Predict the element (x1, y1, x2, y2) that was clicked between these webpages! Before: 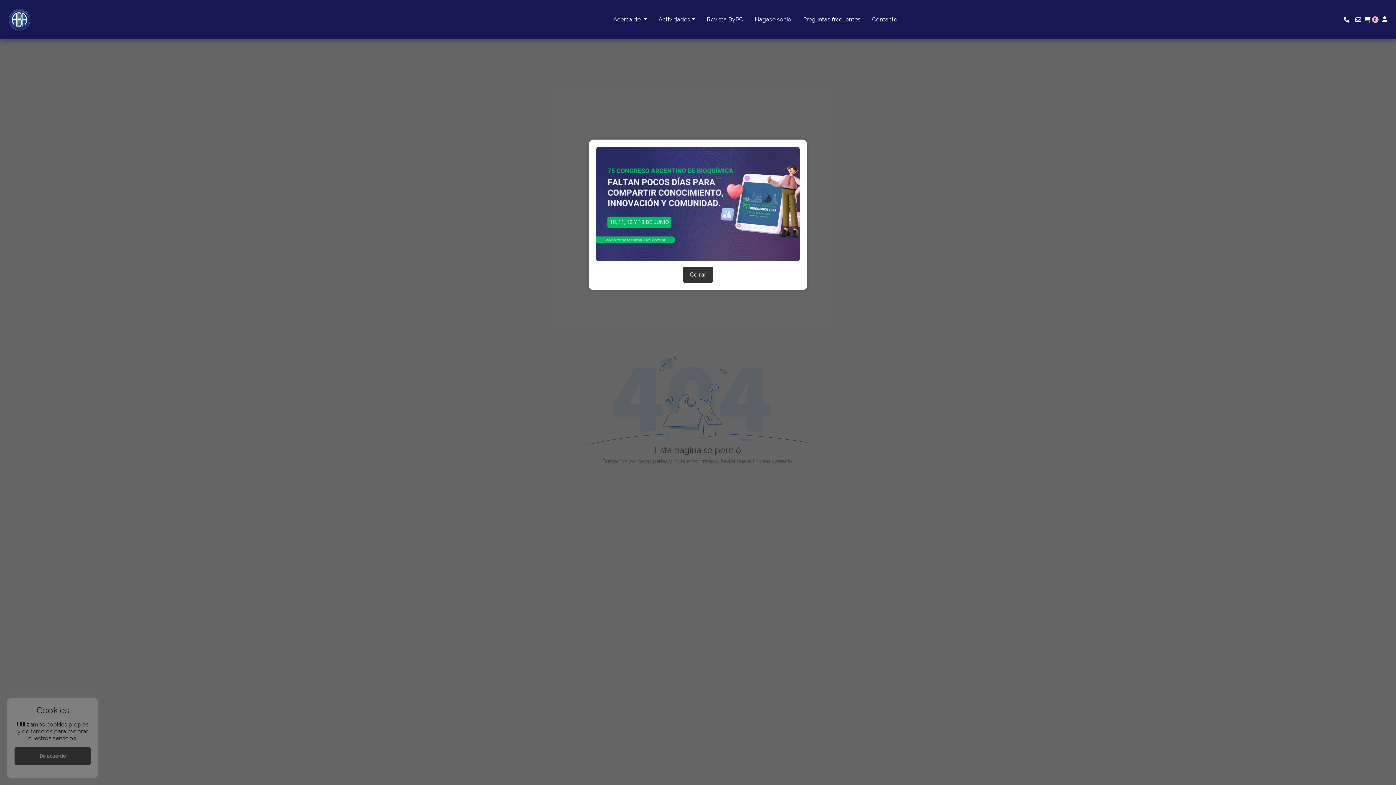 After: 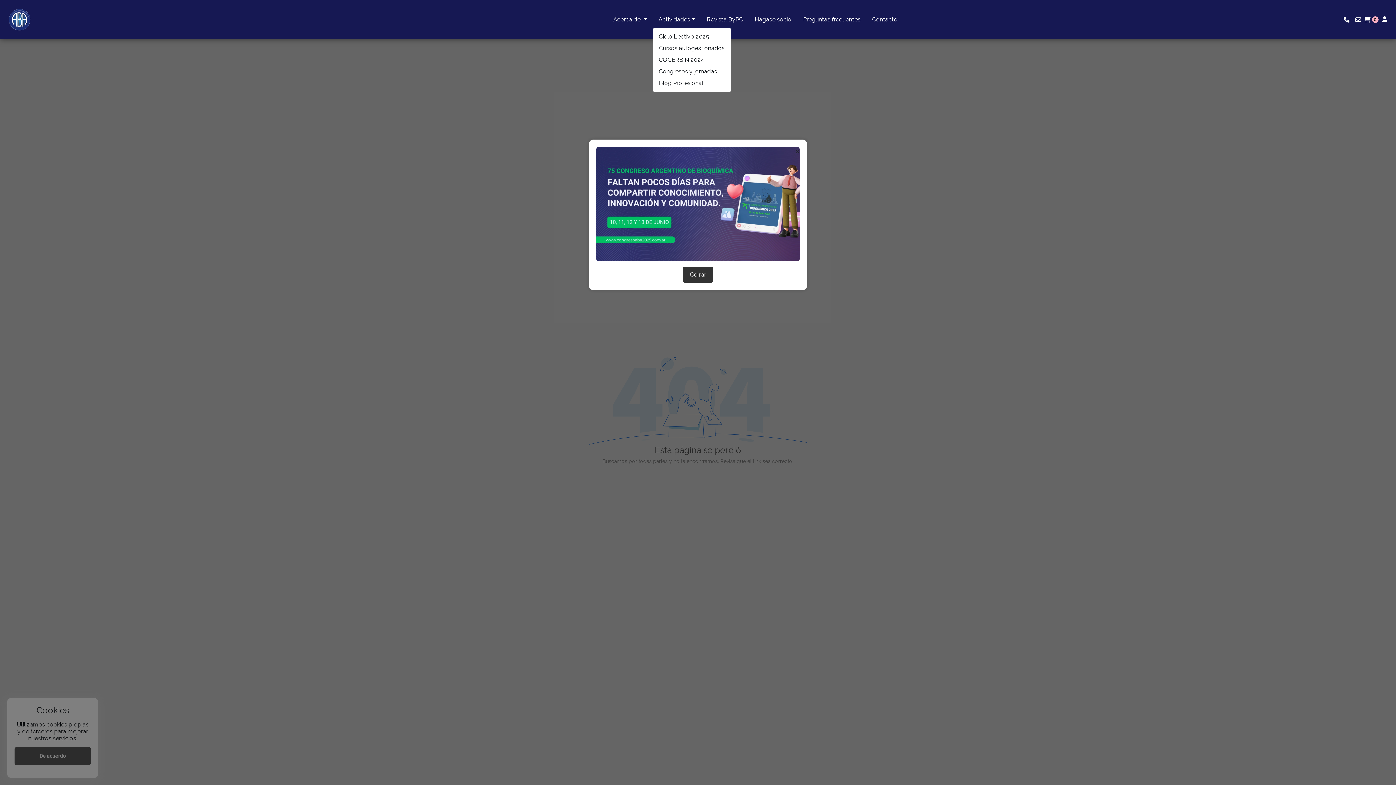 Action: bbox: (691, 16, 695, 22)